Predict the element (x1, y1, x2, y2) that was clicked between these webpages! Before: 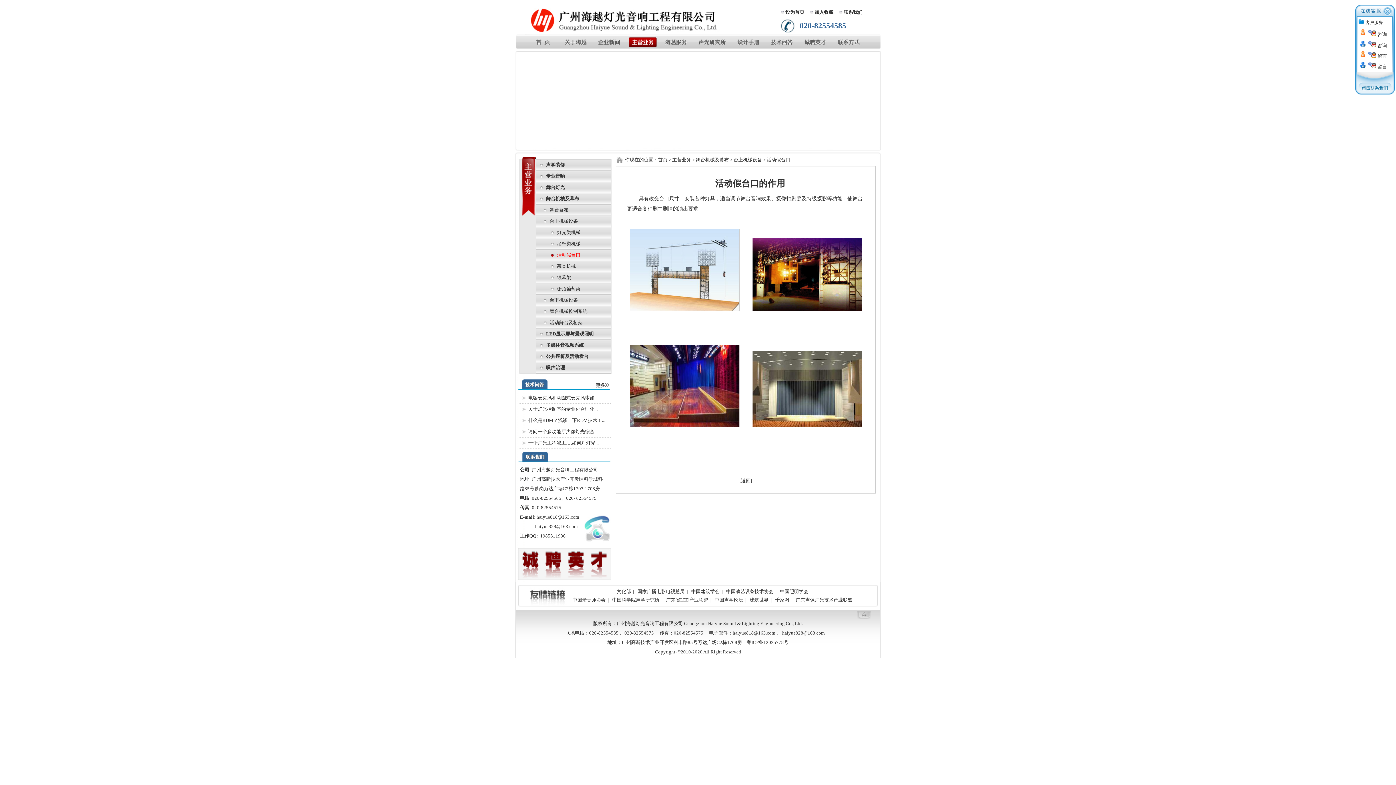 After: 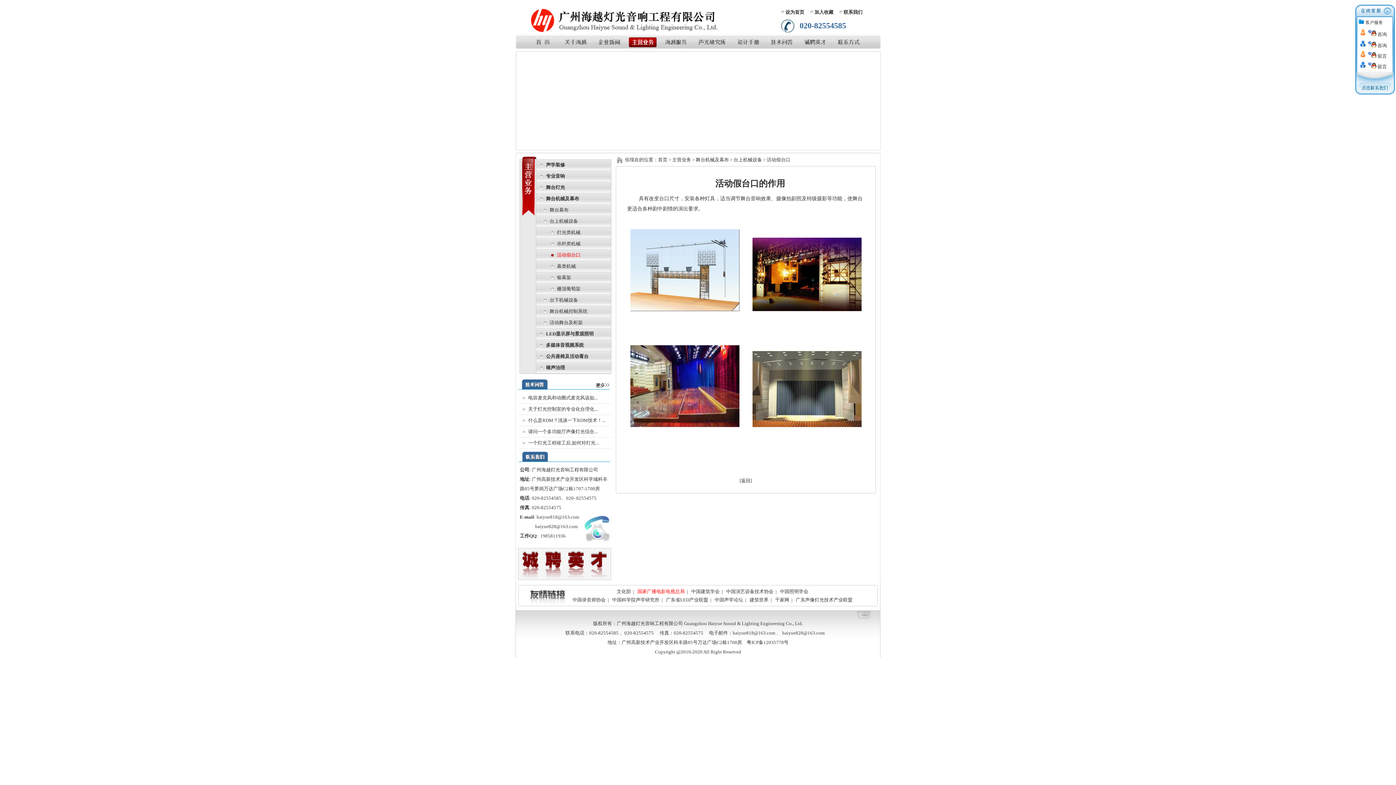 Action: label: 国家广播电影电视总局 bbox: (637, 589, 684, 594)